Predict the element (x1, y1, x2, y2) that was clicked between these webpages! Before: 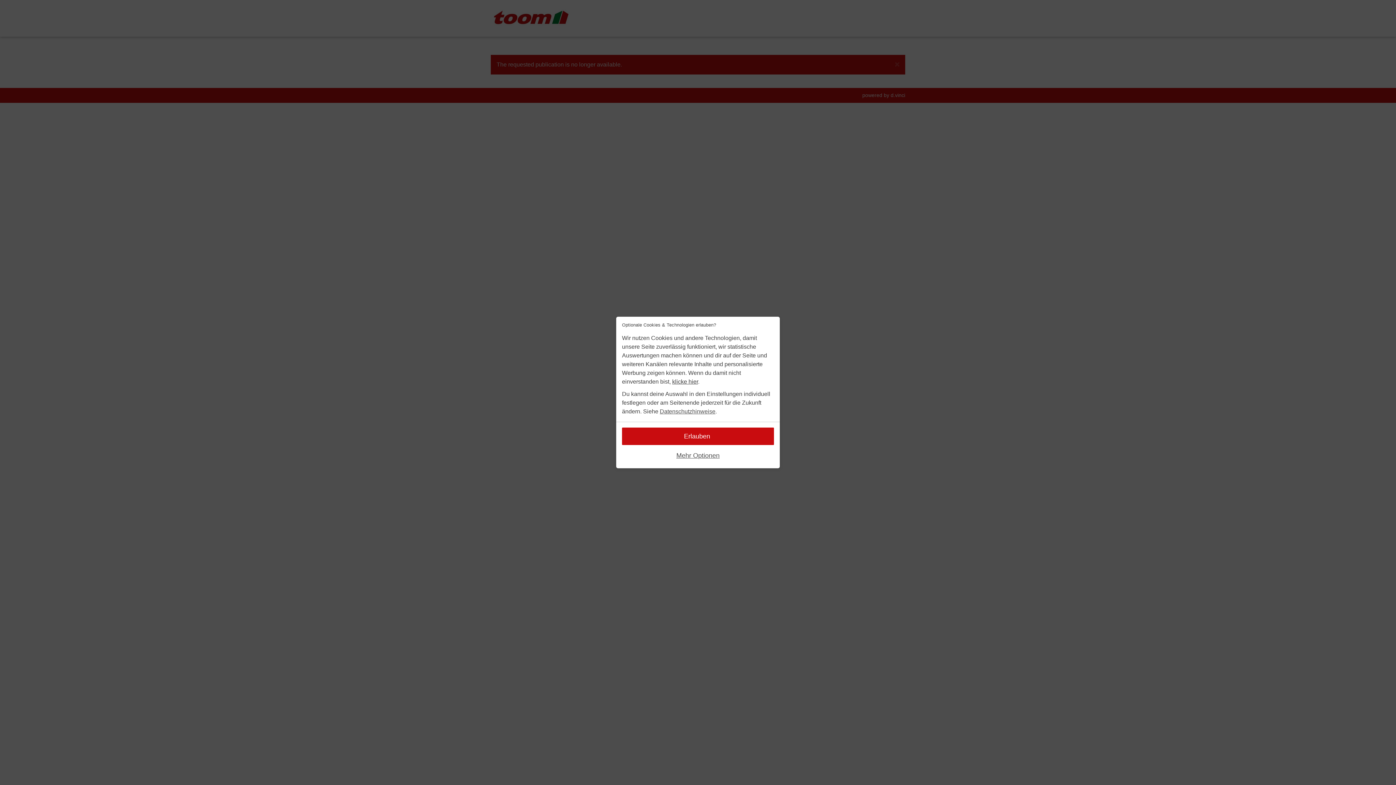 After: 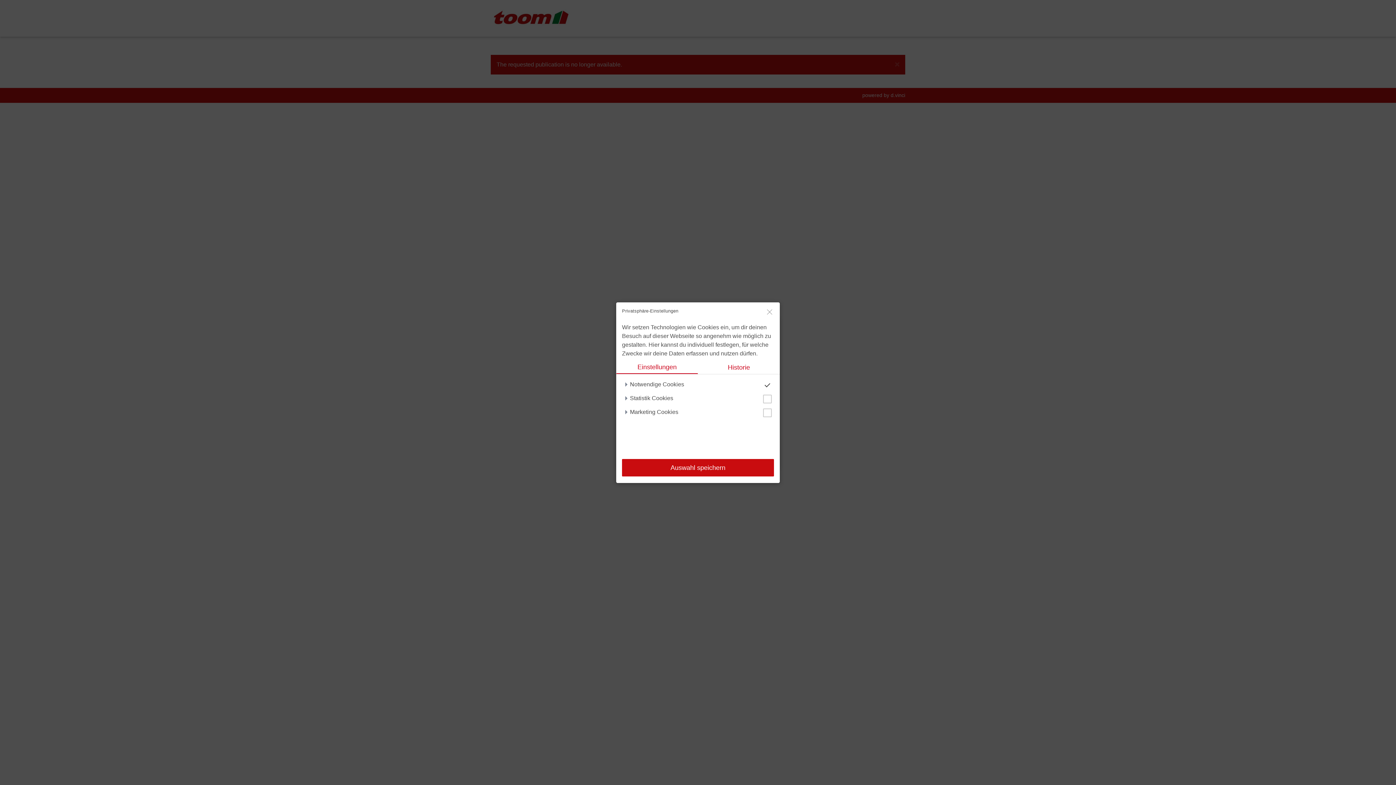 Action: label: Mehr Optionen bbox: (622, 447, 774, 464)